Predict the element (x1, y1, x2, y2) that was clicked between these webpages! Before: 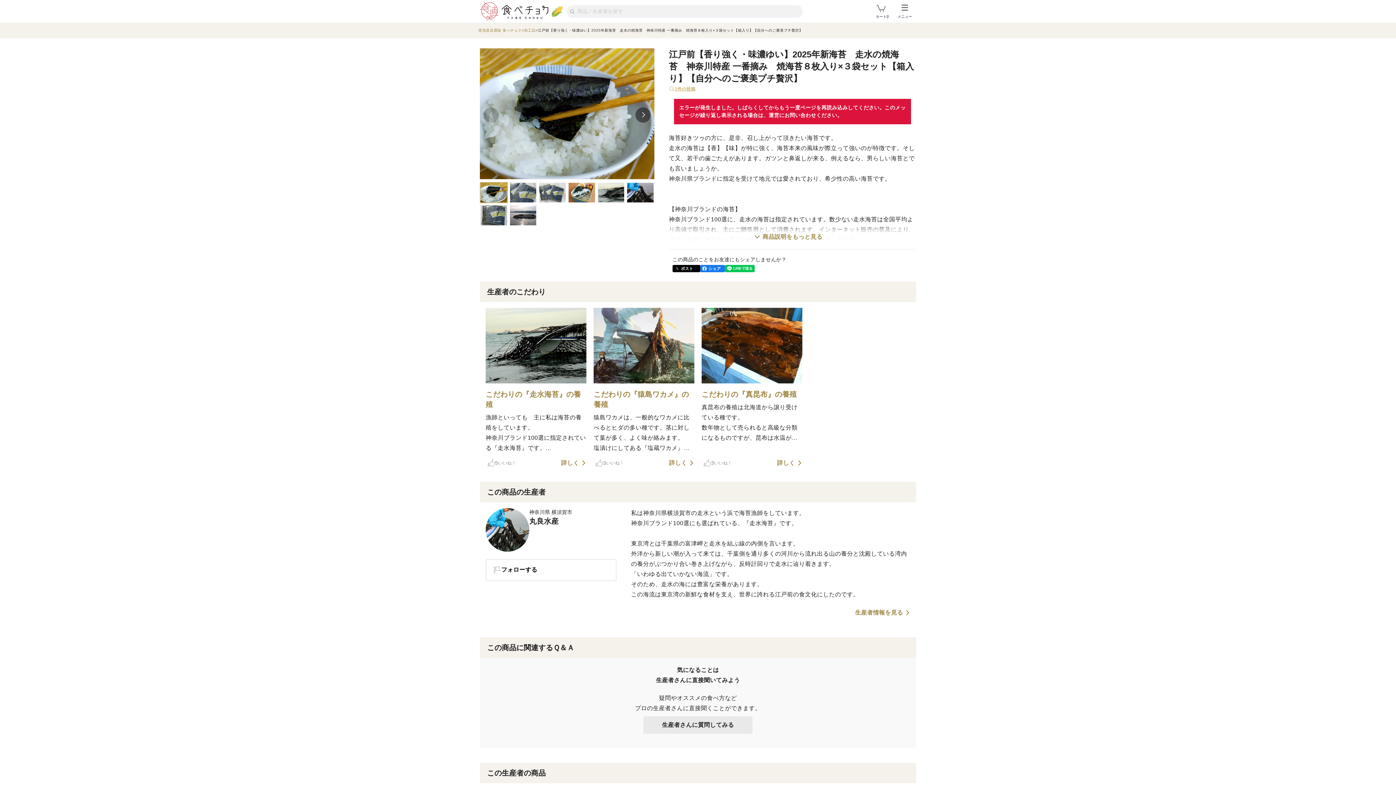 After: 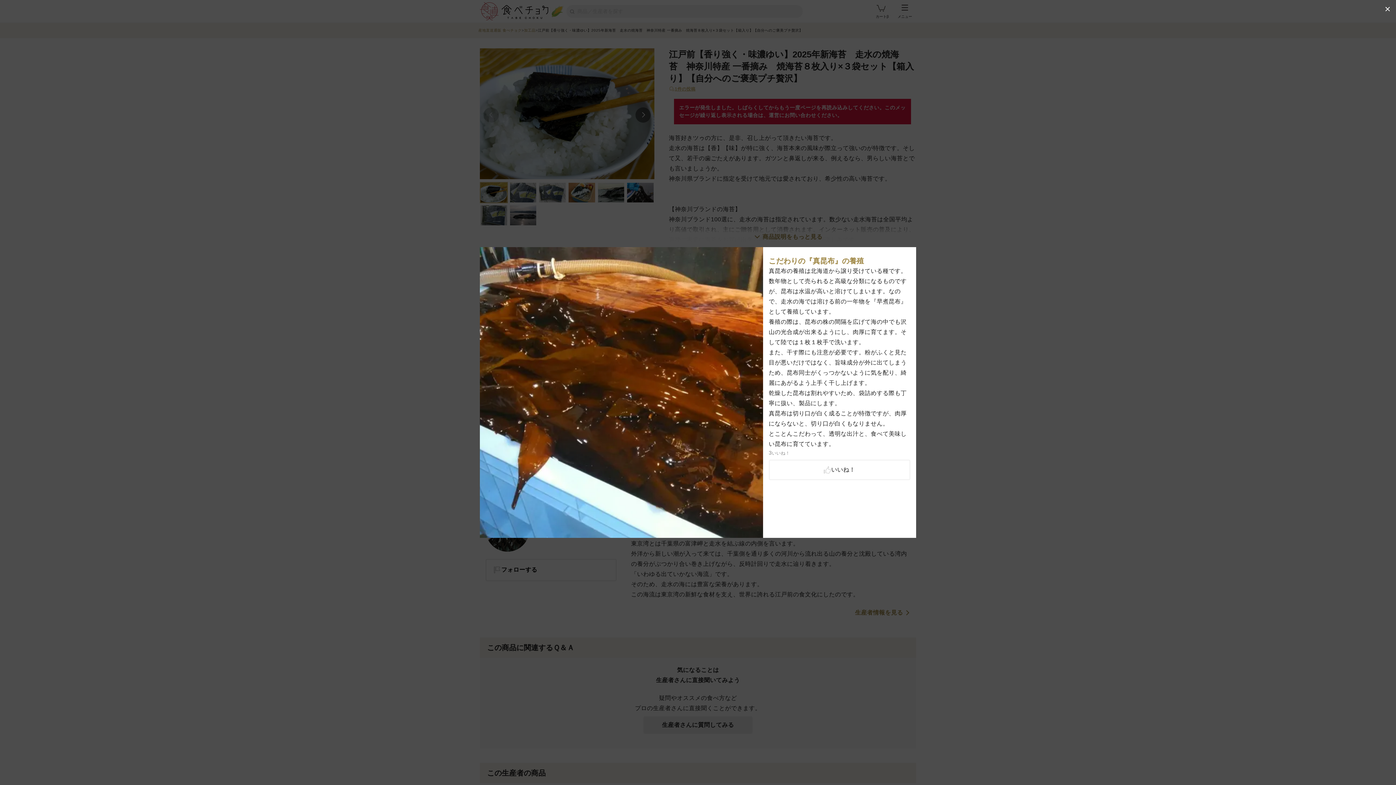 Action: bbox: (777, 460, 802, 466) label: 詳しく